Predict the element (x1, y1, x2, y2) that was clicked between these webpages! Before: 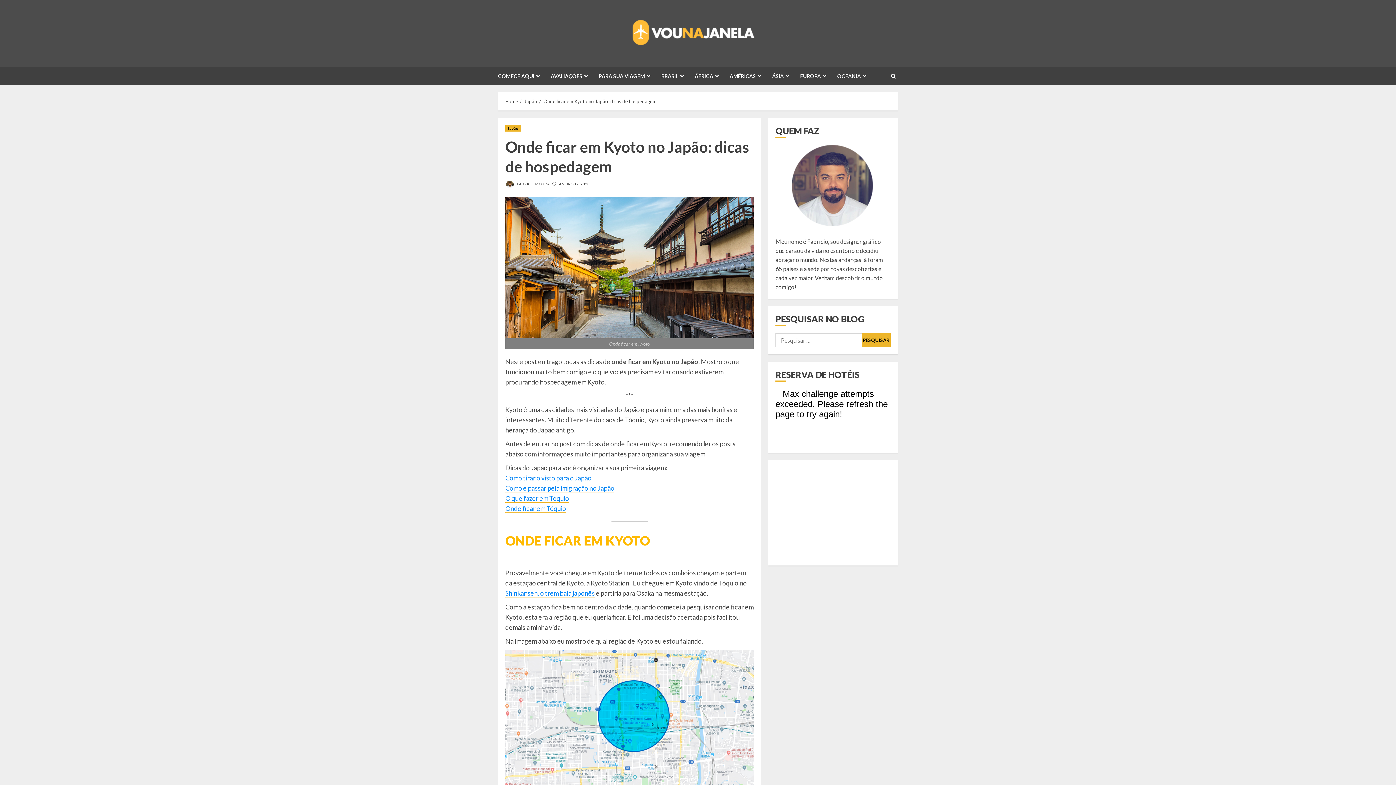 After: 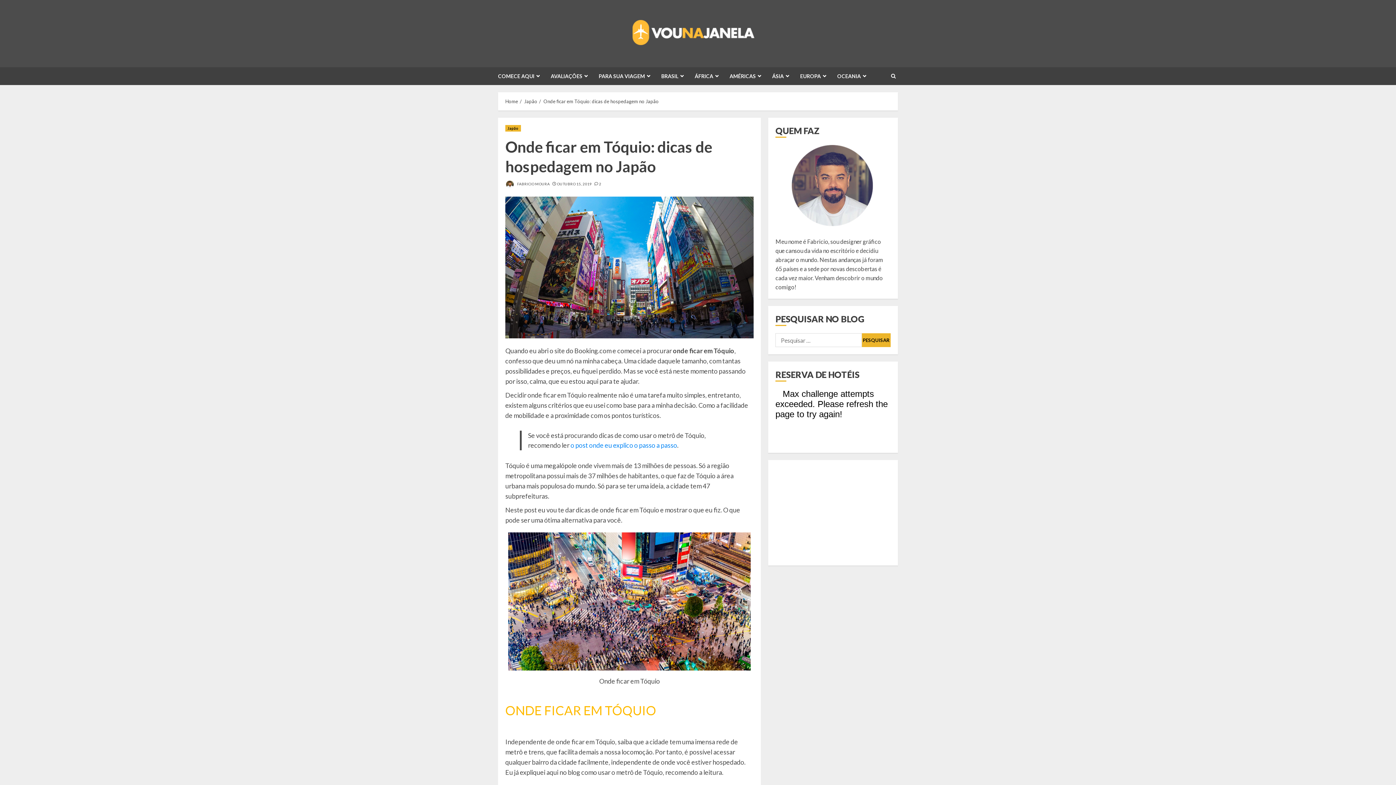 Action: label: Onde ficar em Tóquio bbox: (505, 504, 566, 513)